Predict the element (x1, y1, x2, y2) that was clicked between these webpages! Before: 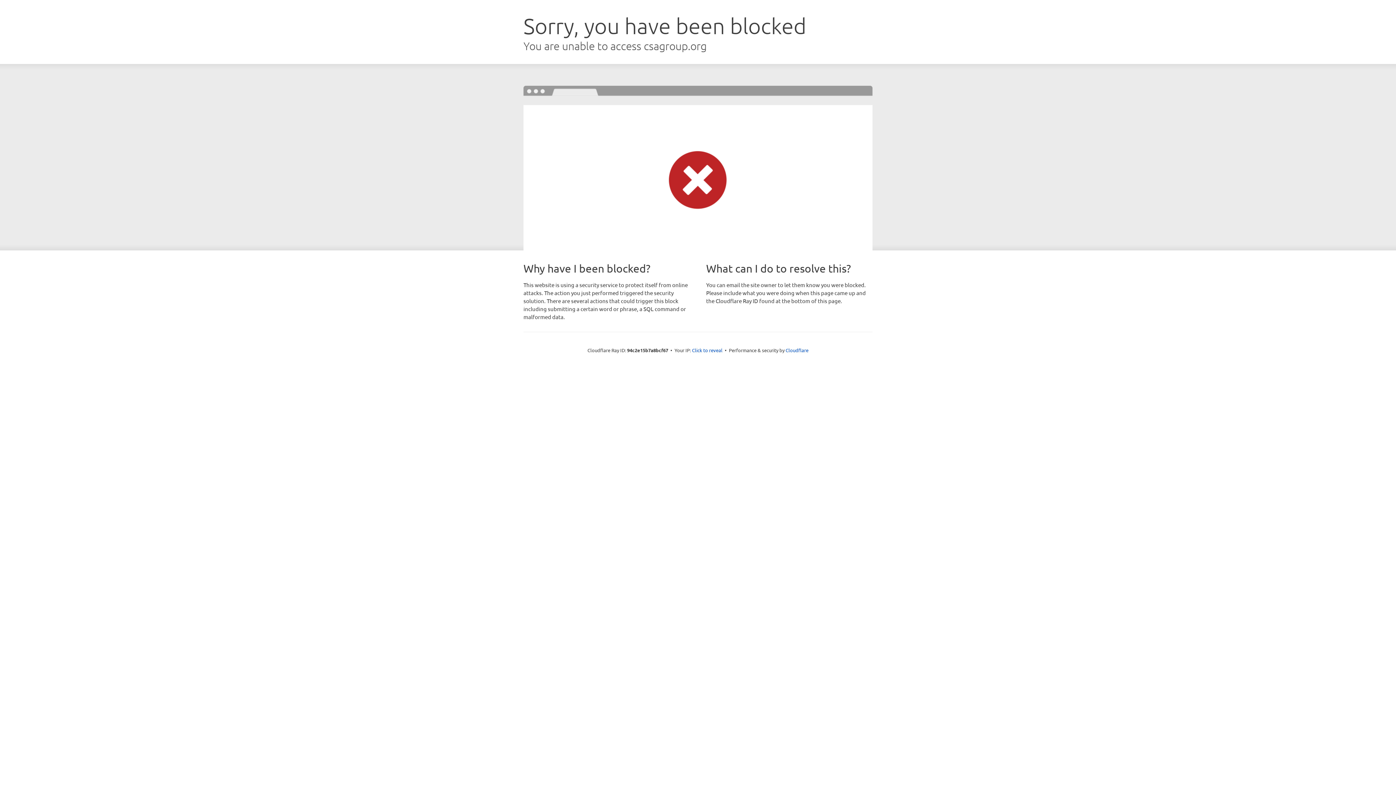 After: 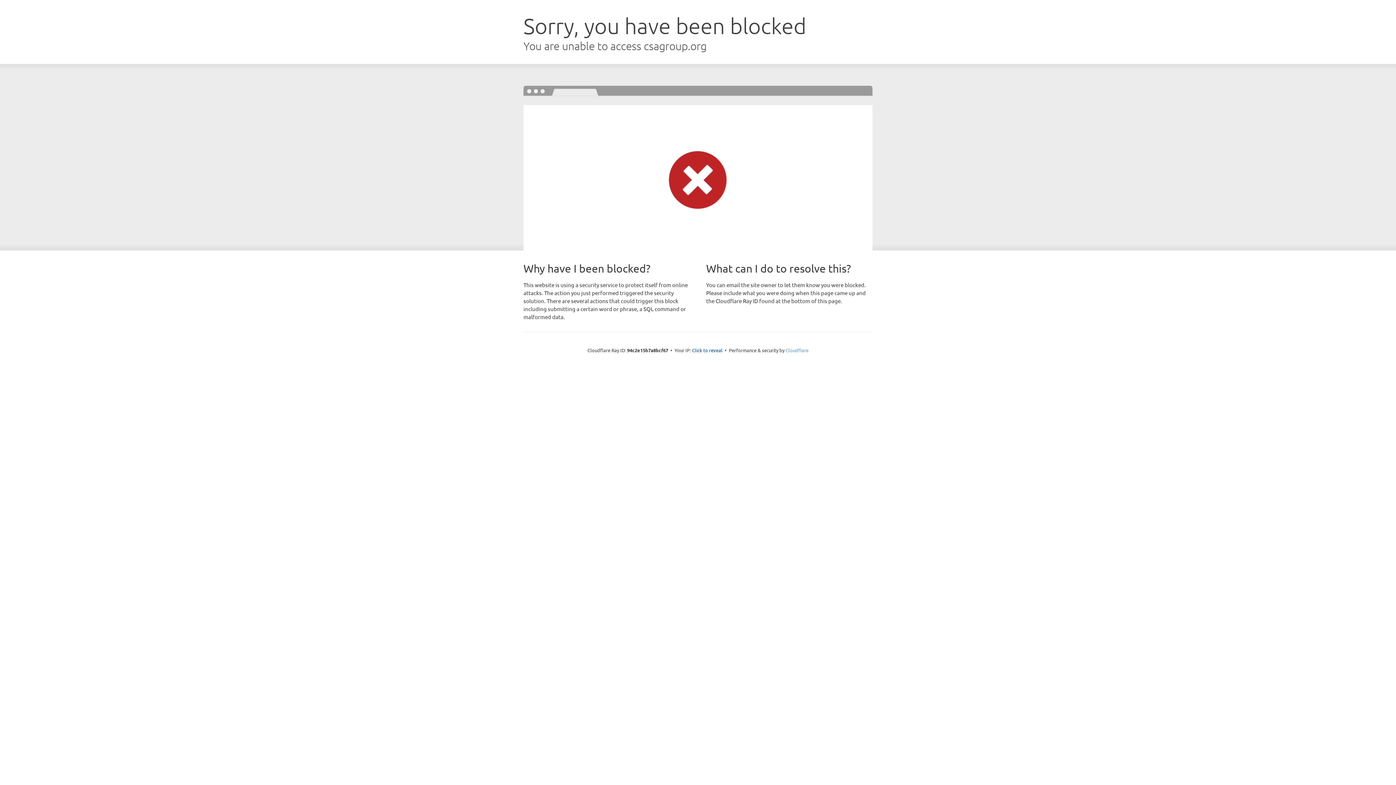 Action: bbox: (785, 347, 808, 353) label: Cloudflare